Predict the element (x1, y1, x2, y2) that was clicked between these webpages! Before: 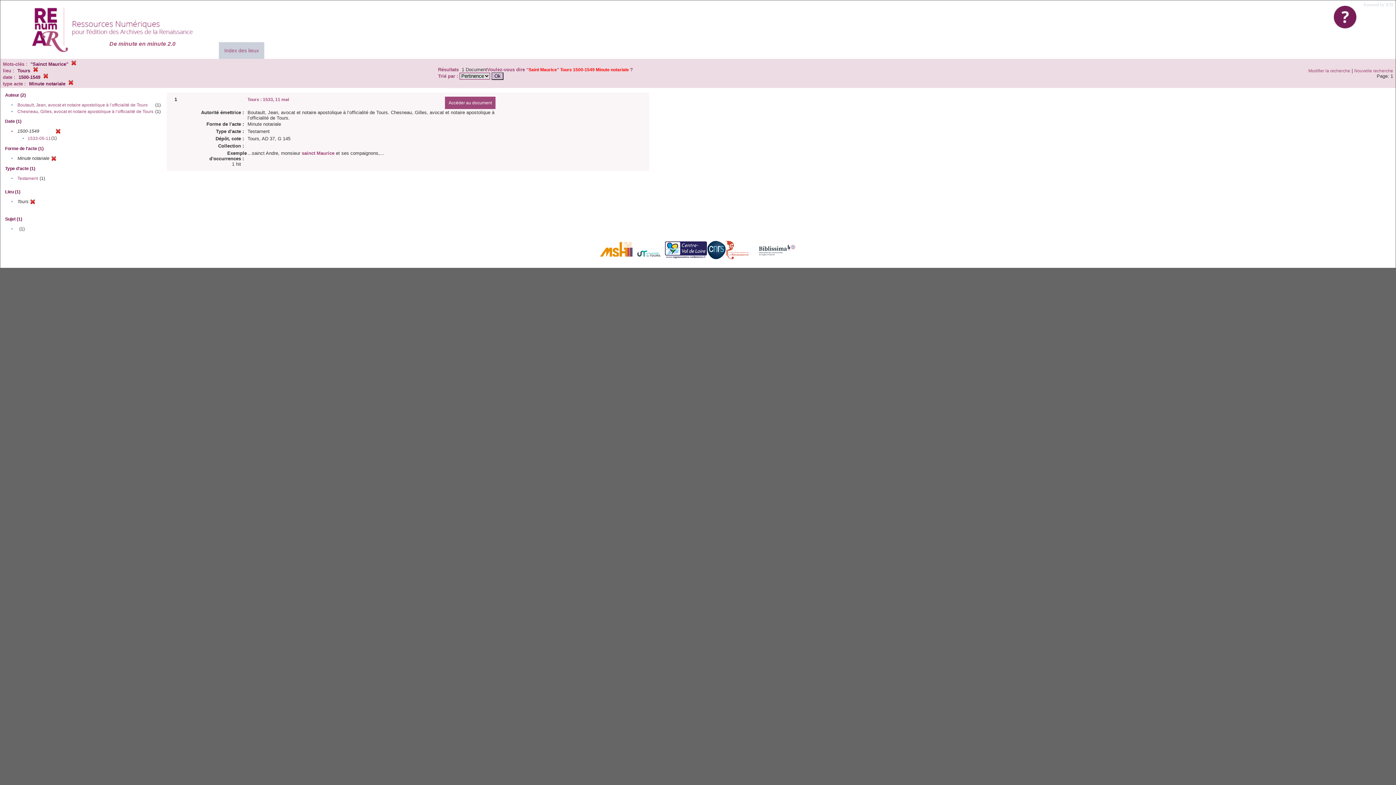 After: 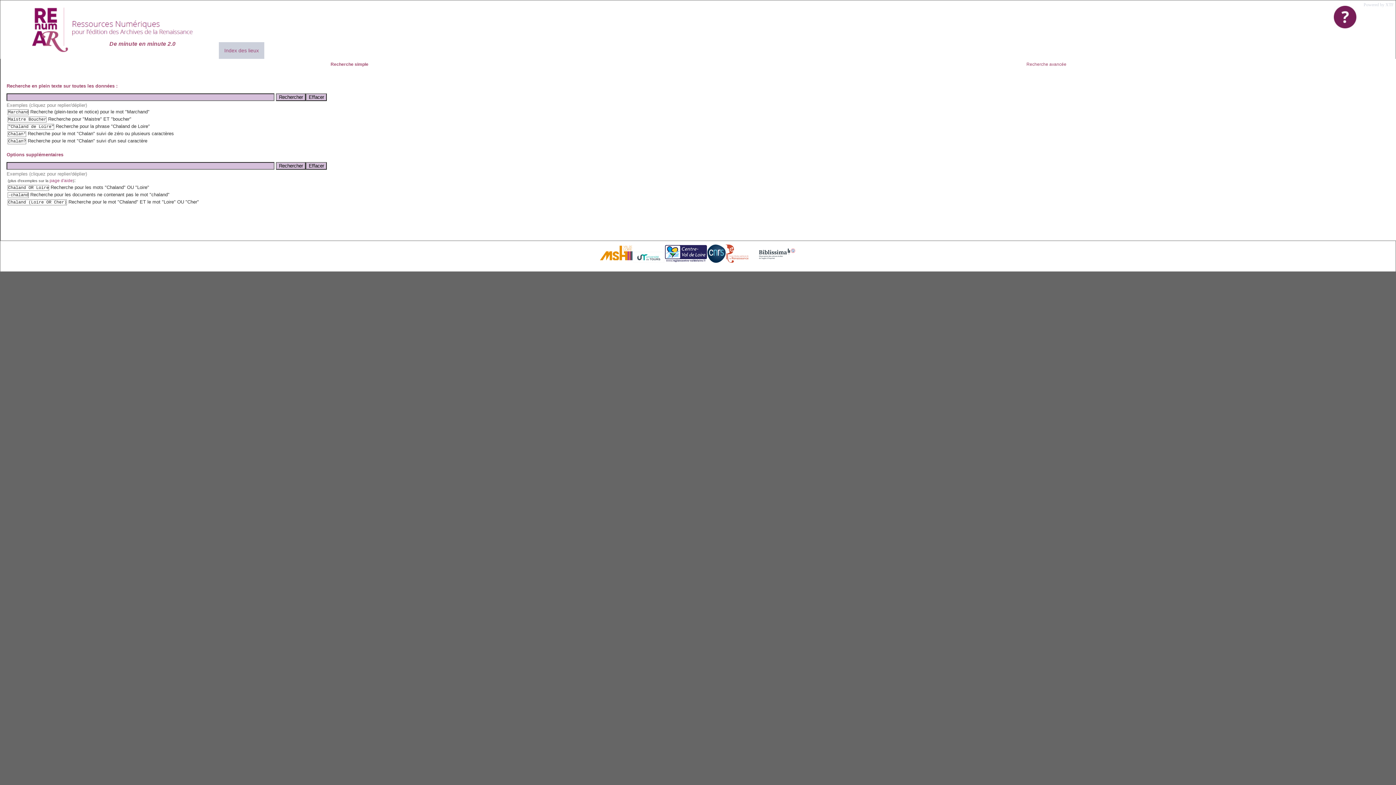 Action: bbox: (1354, 68, 1393, 73) label: Nouvelle recherche